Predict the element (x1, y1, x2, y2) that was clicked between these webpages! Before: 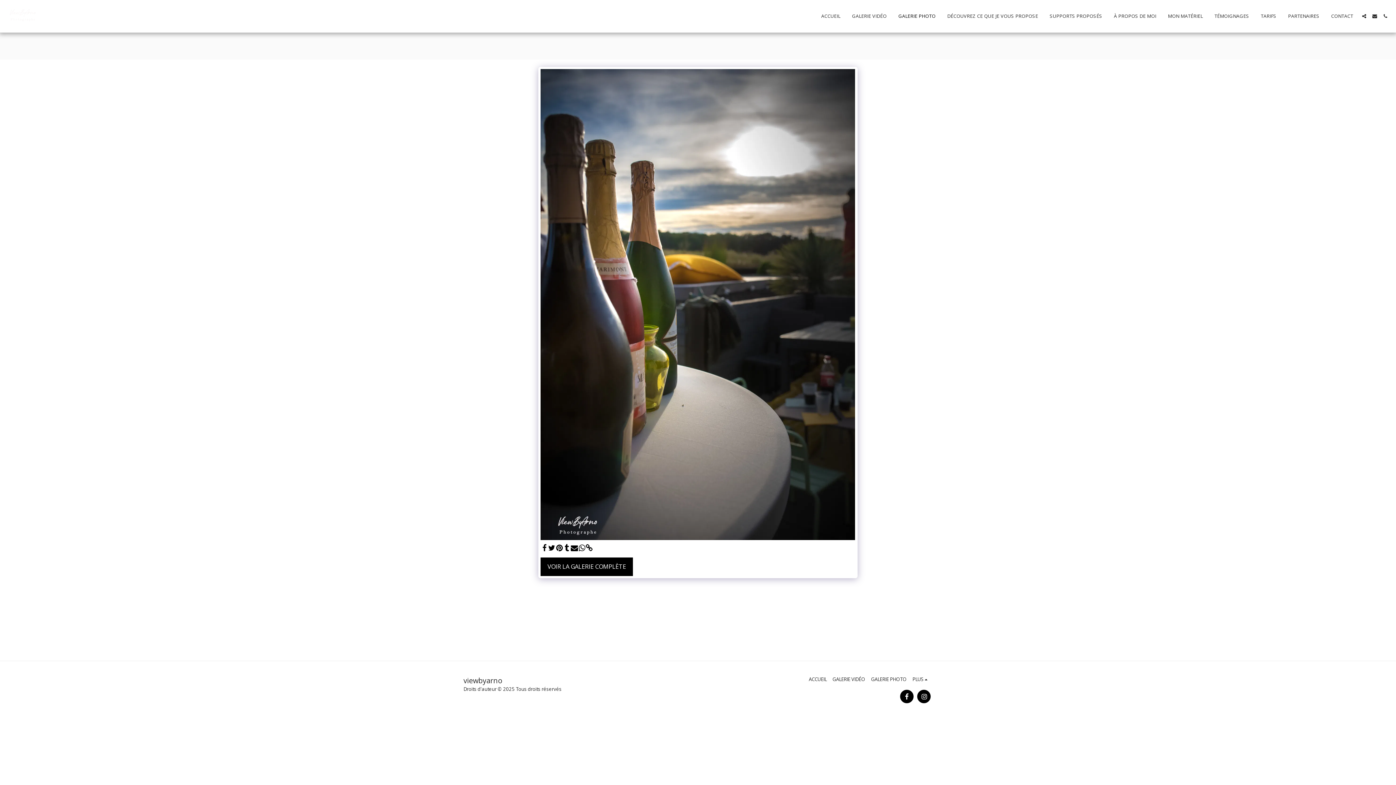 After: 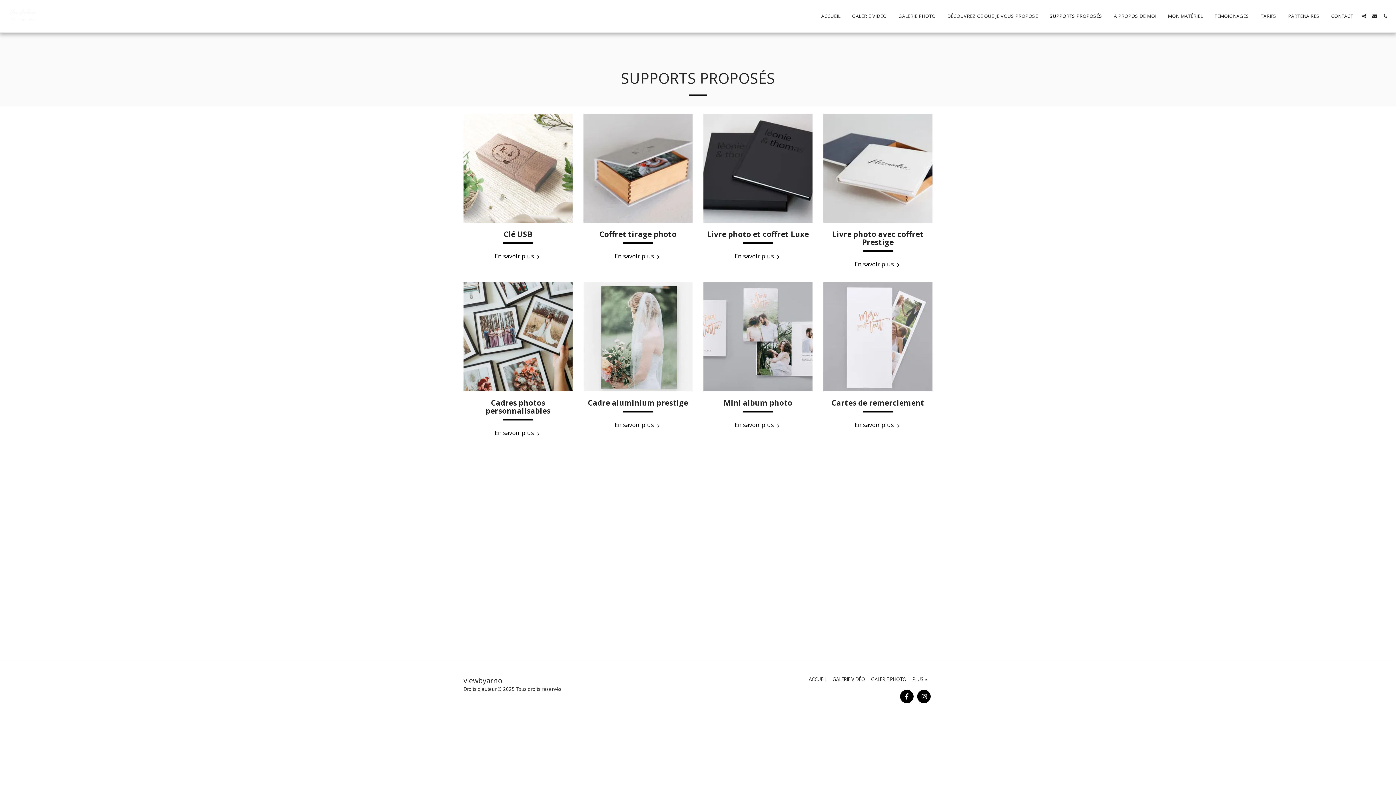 Action: bbox: (1044, 11, 1108, 20) label: SUPPORTS PROPOSÉS